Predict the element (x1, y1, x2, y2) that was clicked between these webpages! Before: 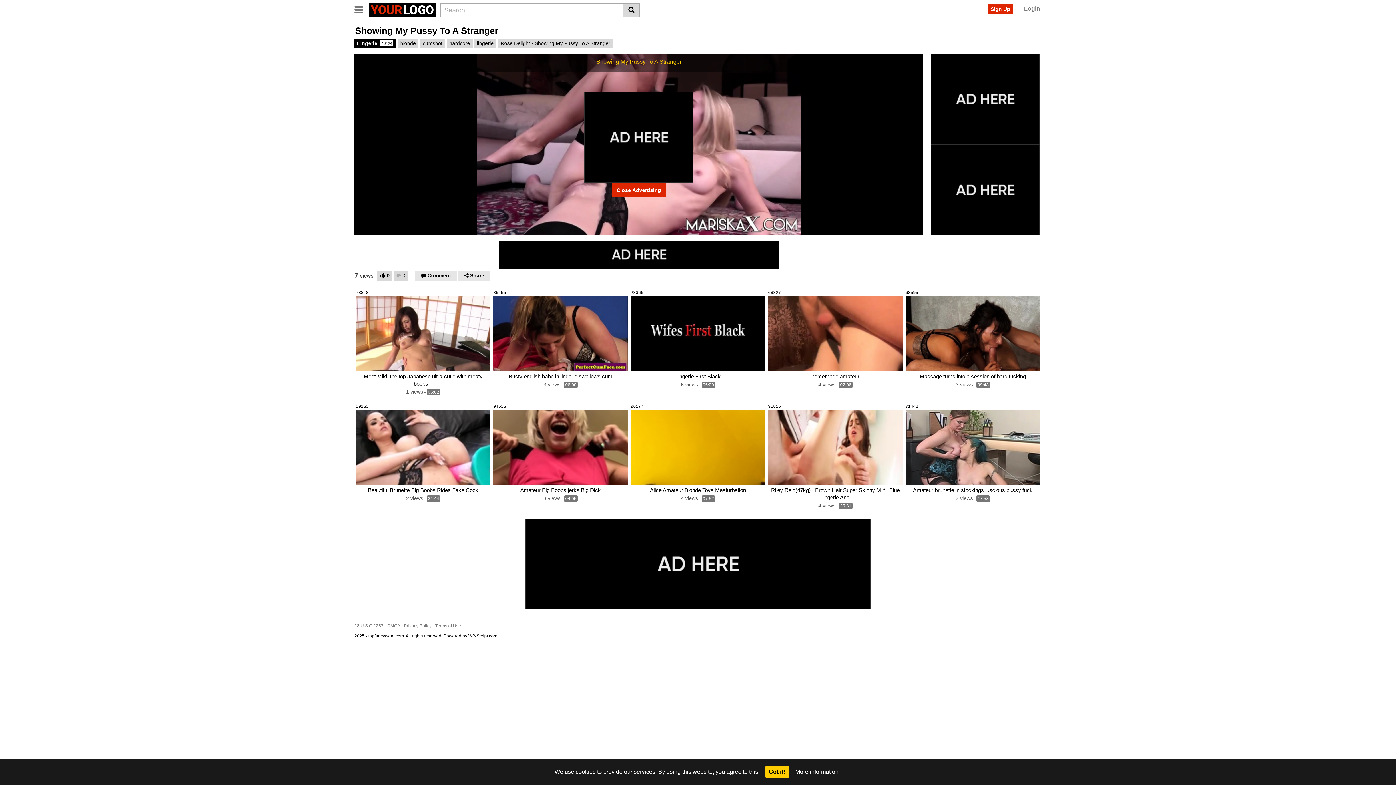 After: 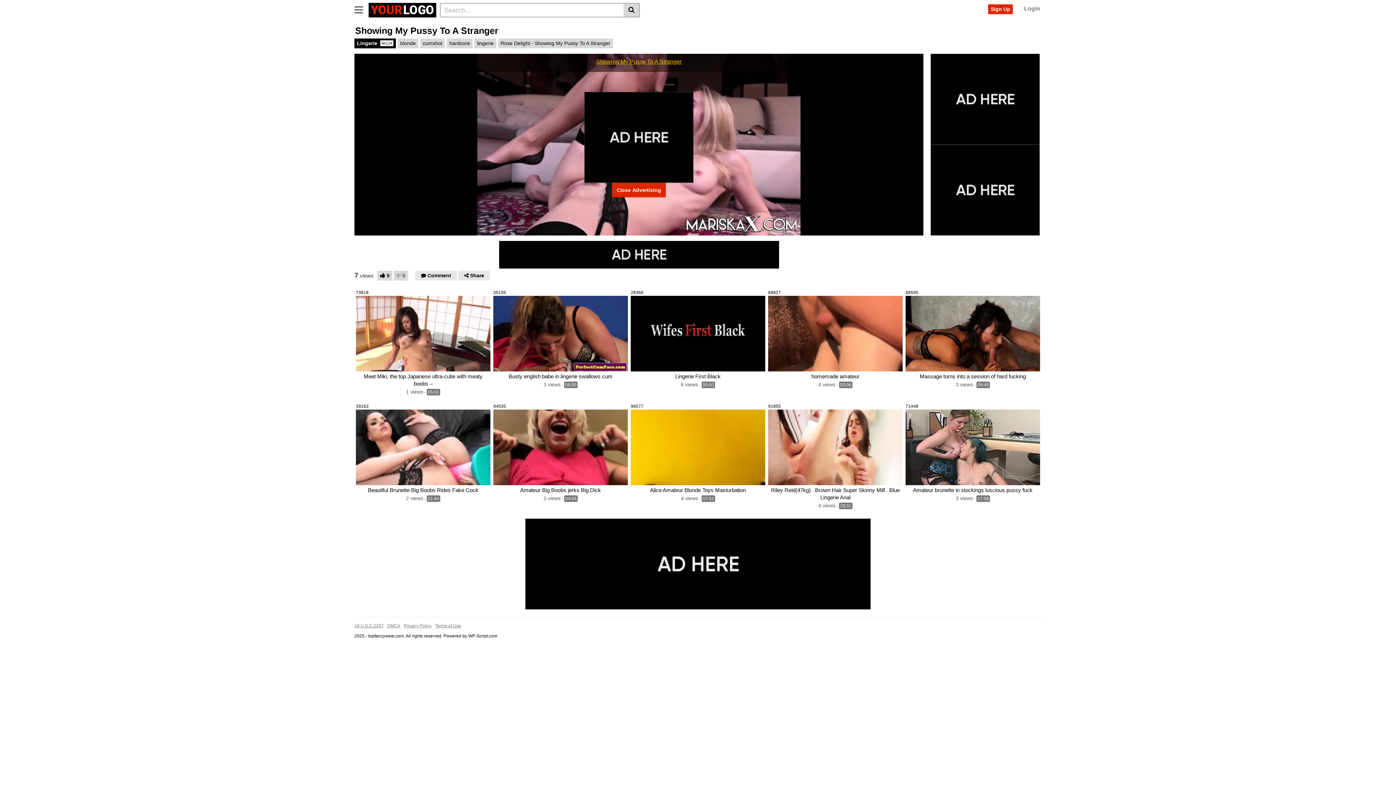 Action: bbox: (765, 766, 788, 778) label: Got it!